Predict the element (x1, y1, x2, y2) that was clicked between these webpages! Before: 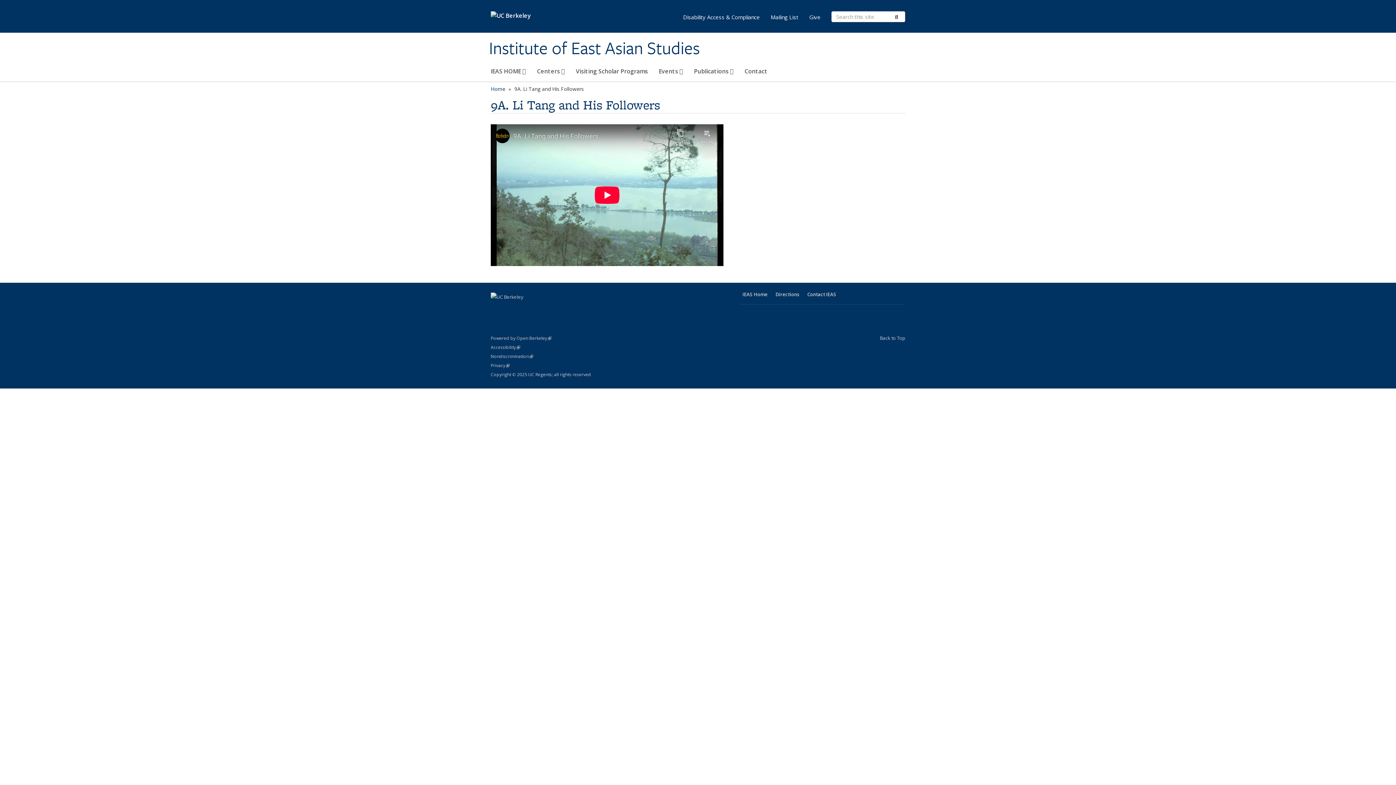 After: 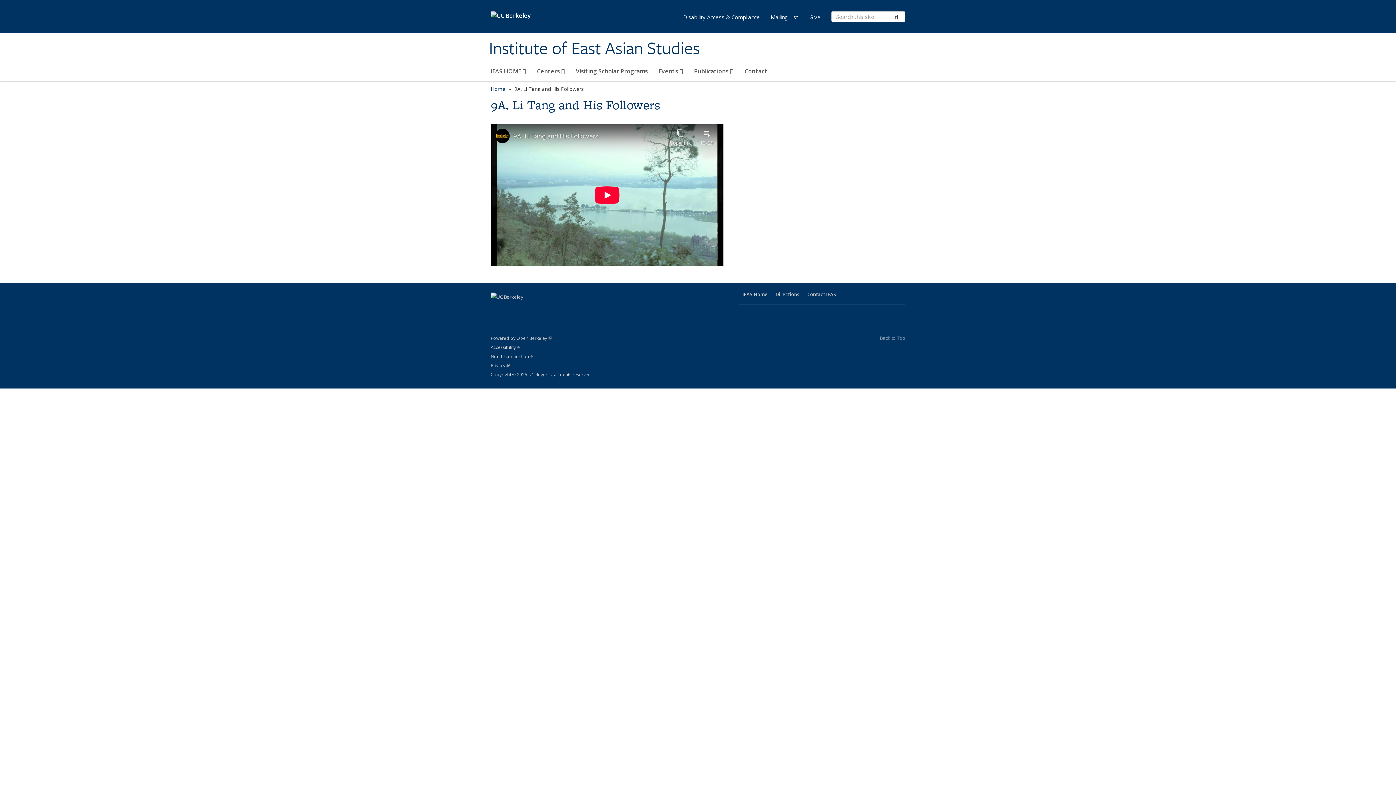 Action: label: Back to Top bbox: (880, 334, 905, 341)